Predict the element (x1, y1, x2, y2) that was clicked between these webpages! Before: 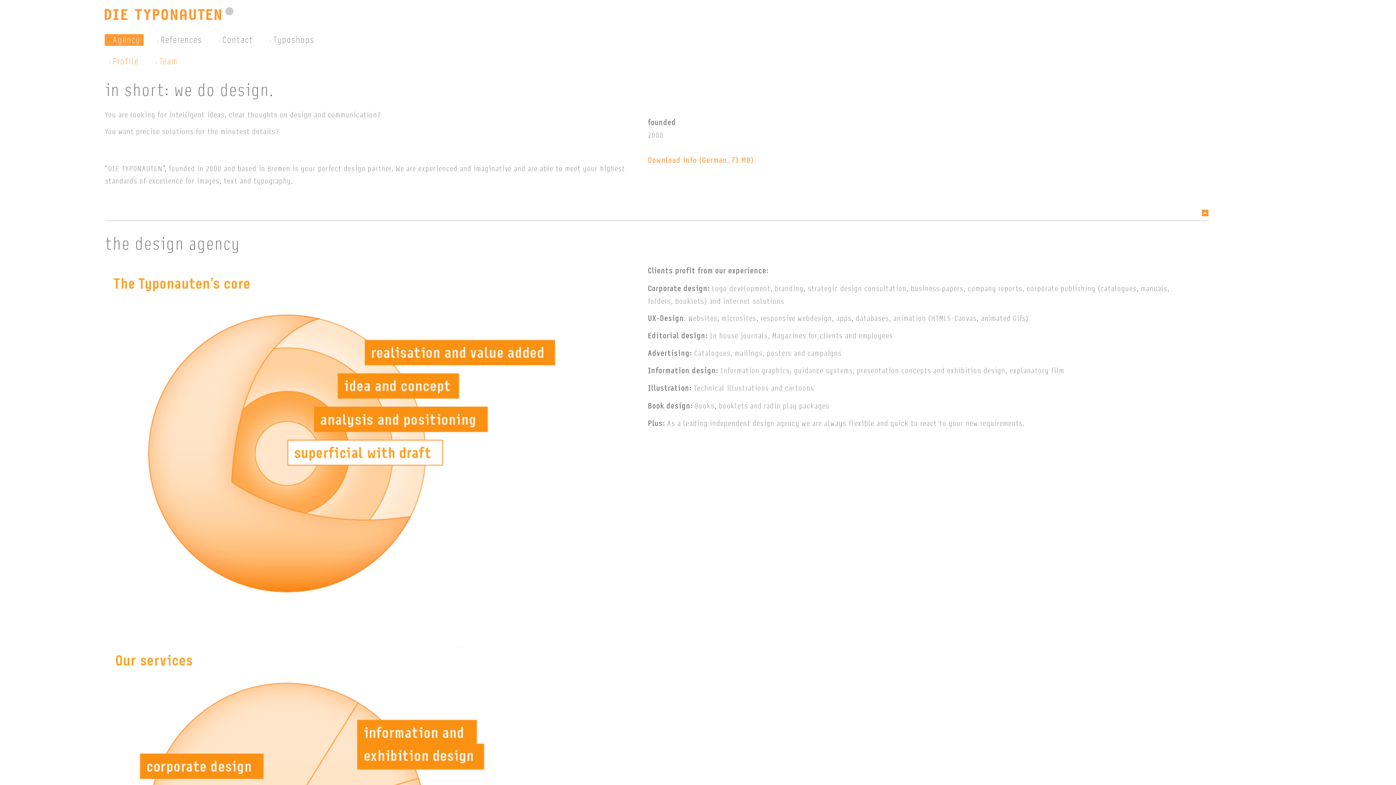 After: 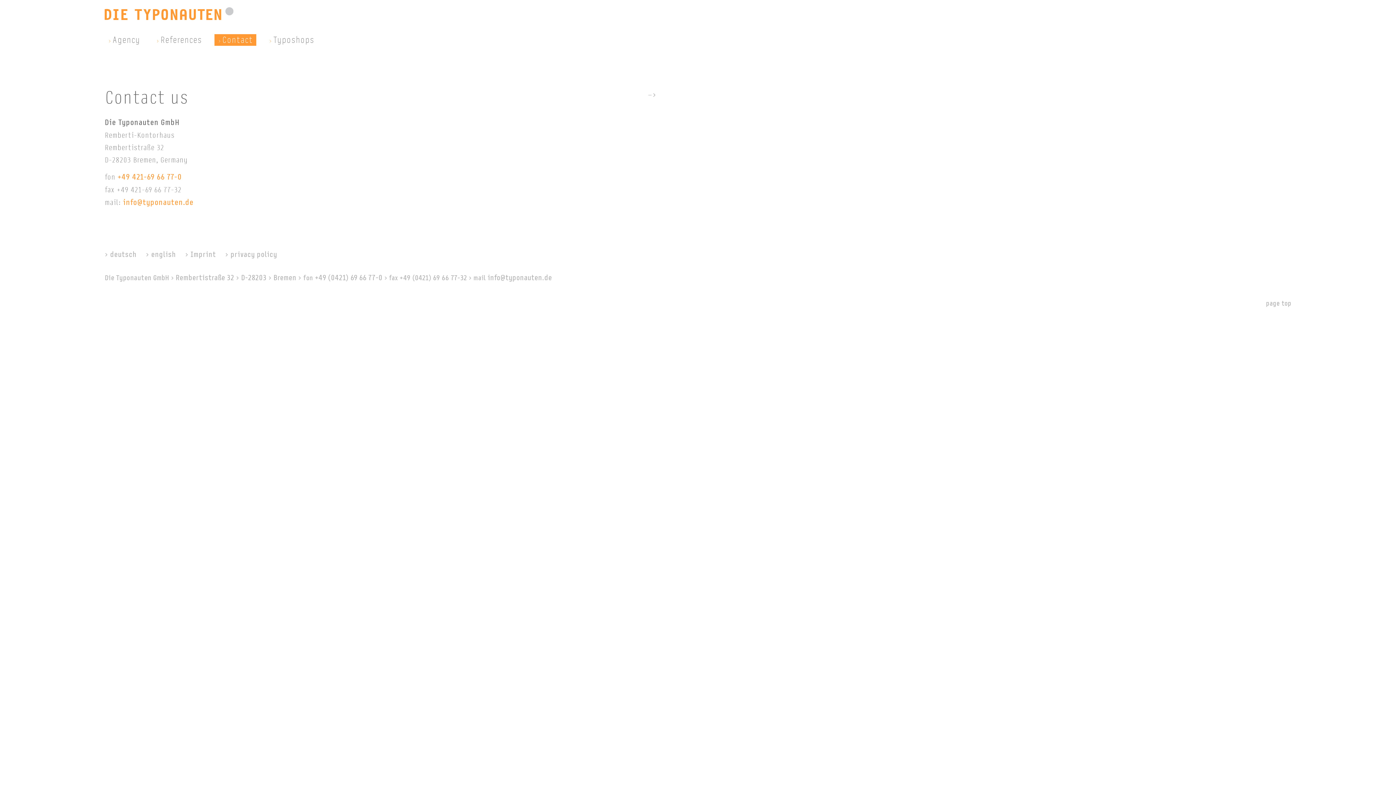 Action: label: Contact bbox: (214, 34, 256, 45)